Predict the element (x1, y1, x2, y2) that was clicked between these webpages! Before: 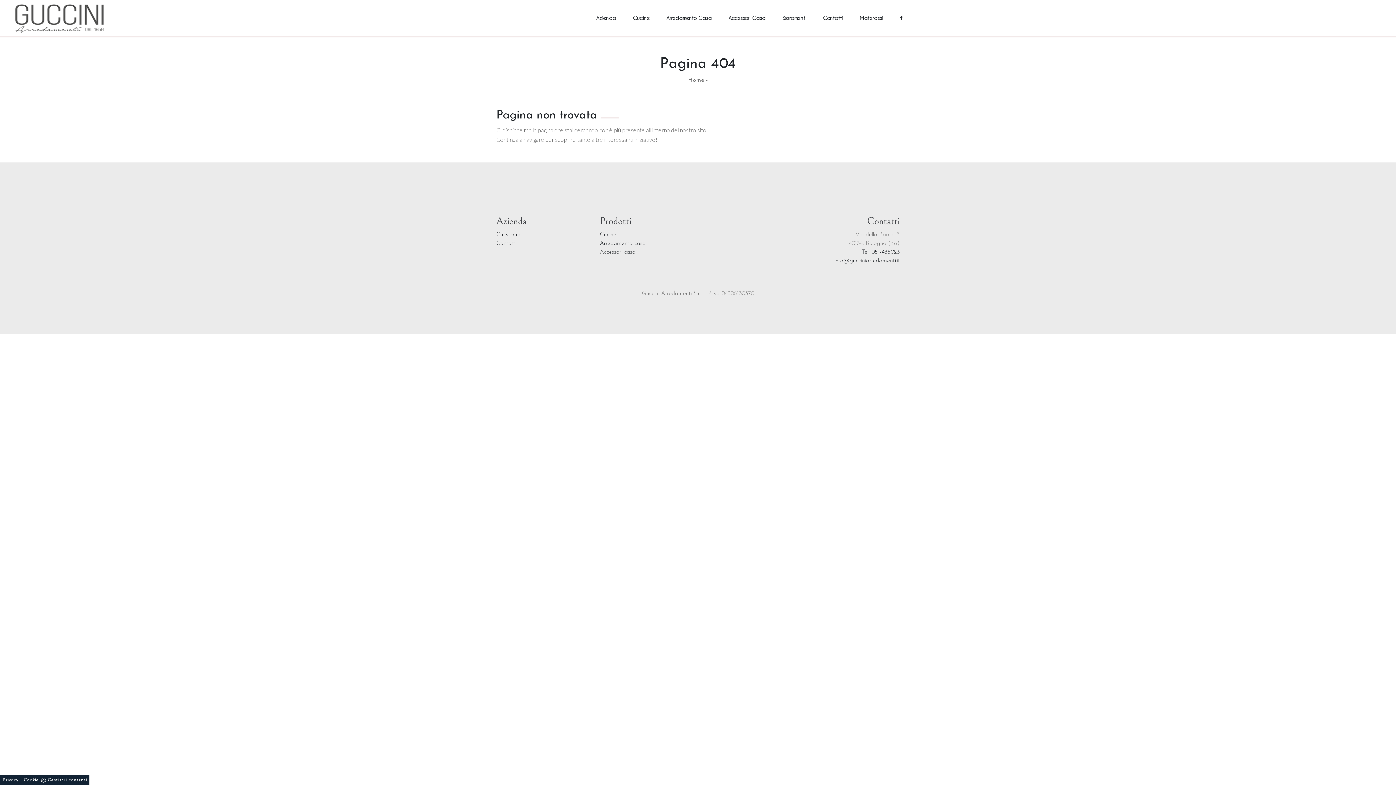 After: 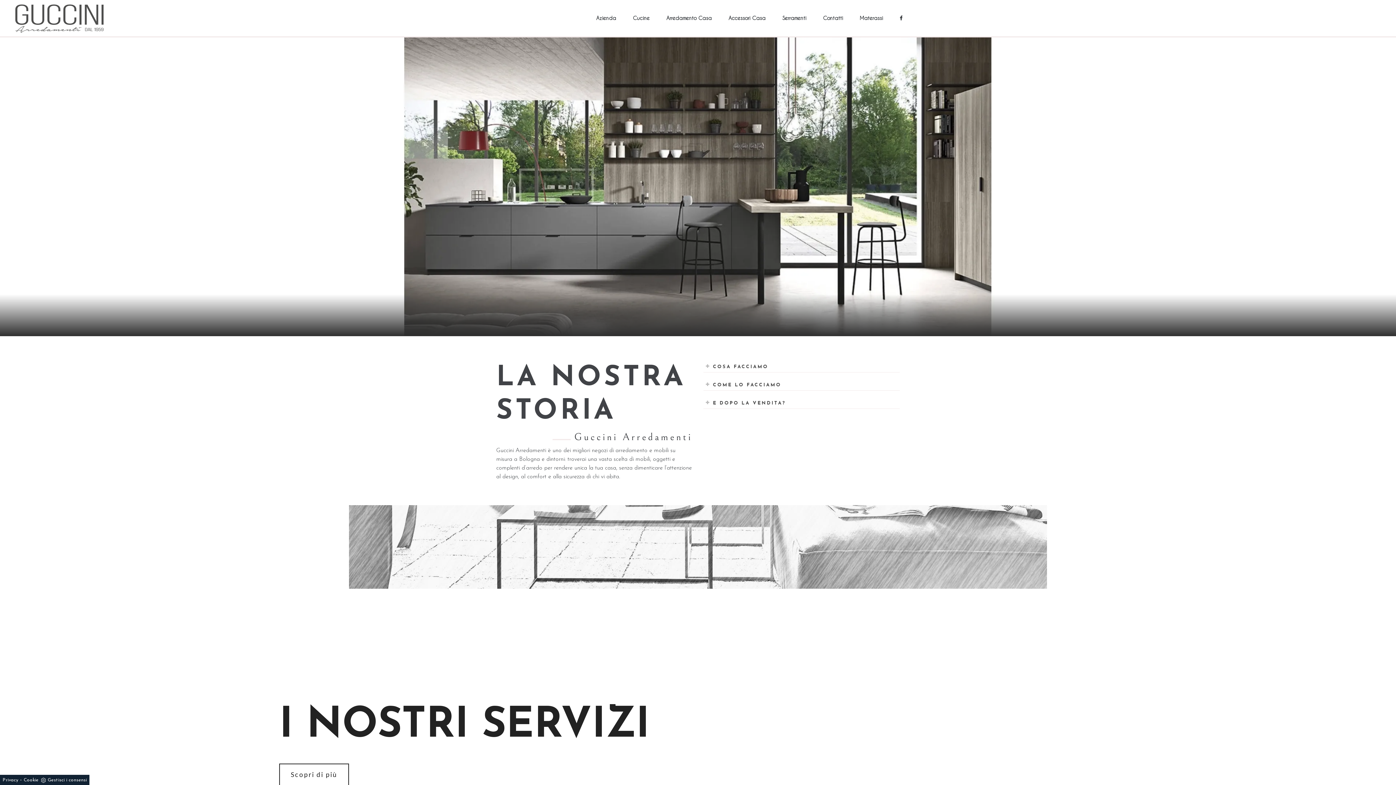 Action: bbox: (688, 77, 704, 83) label: Home